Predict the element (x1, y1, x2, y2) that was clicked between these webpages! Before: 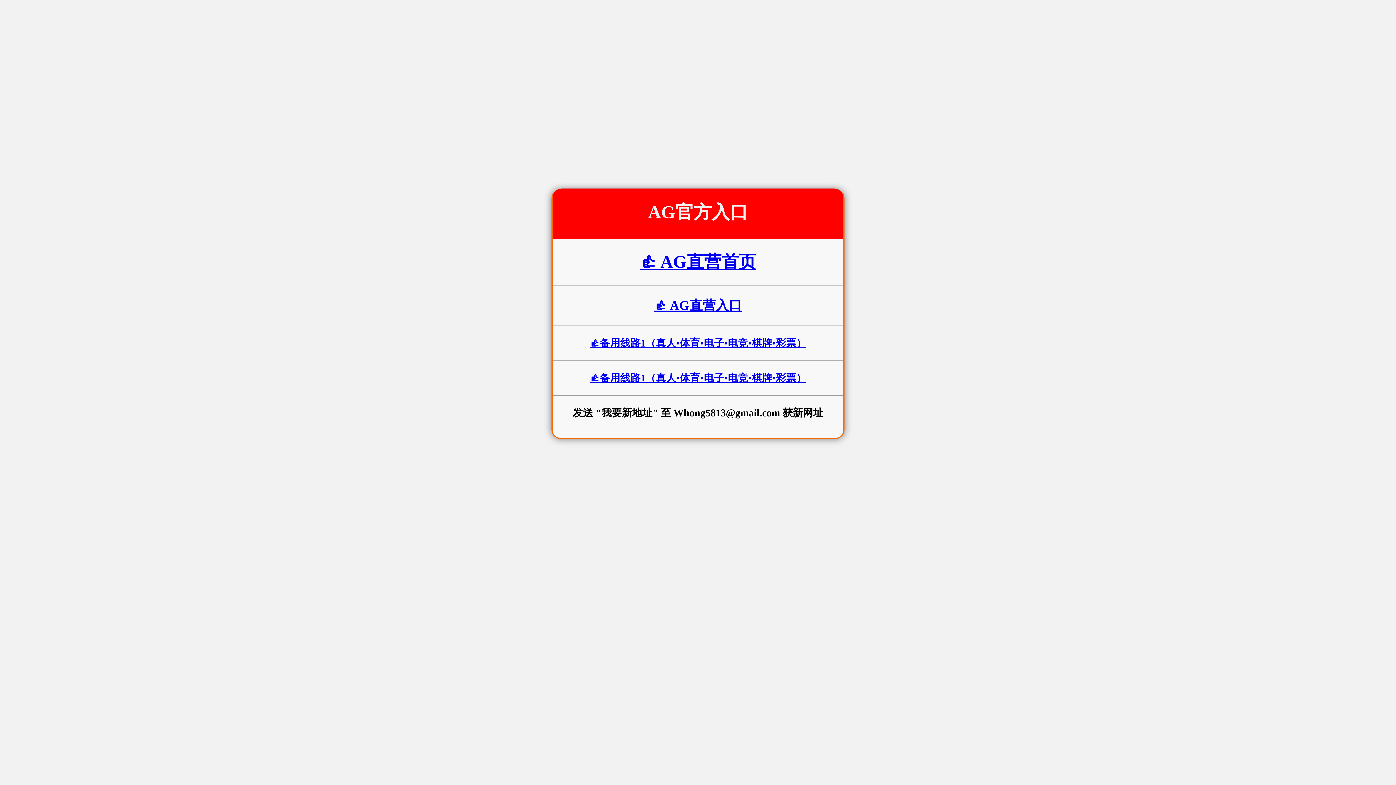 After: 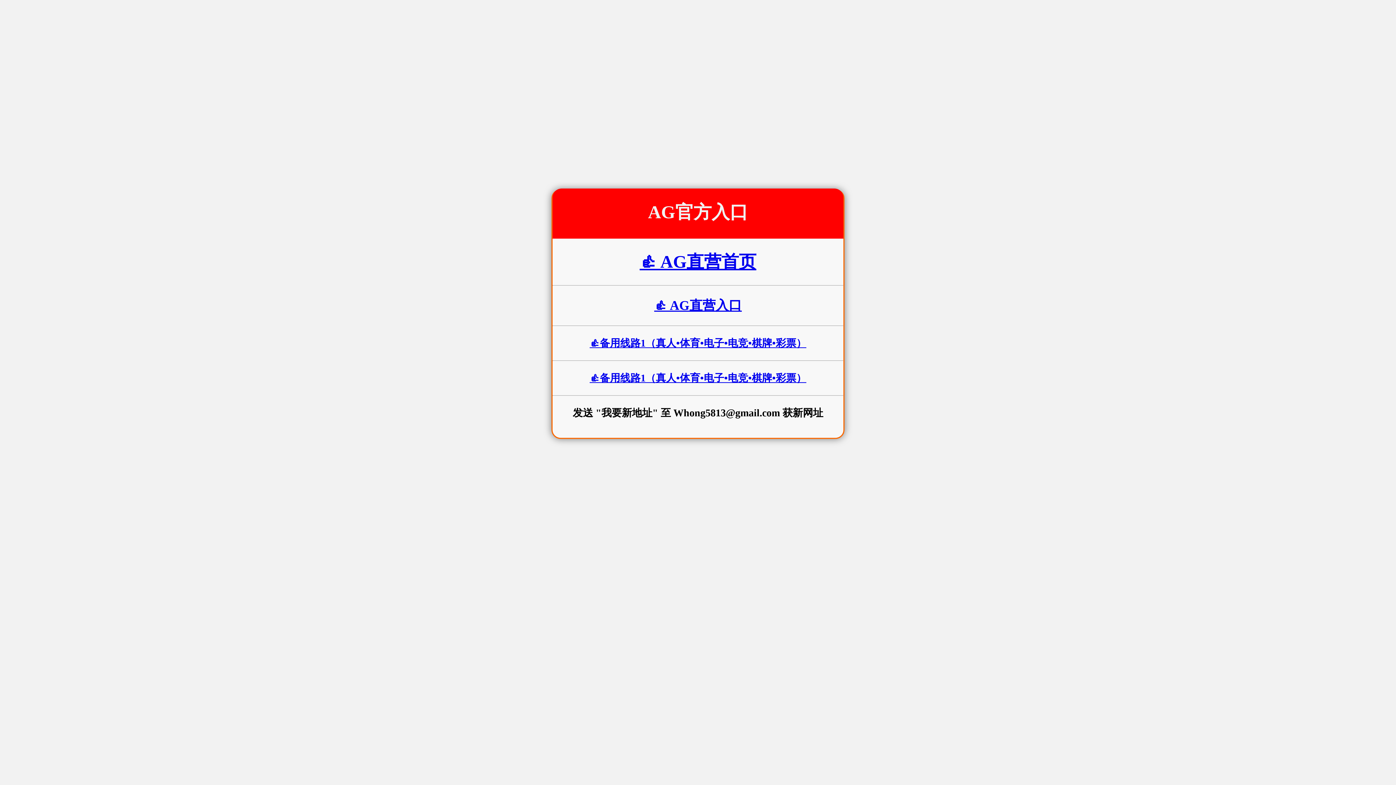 Action: bbox: (639, 252, 756, 271) label: 👍 AG直营首页